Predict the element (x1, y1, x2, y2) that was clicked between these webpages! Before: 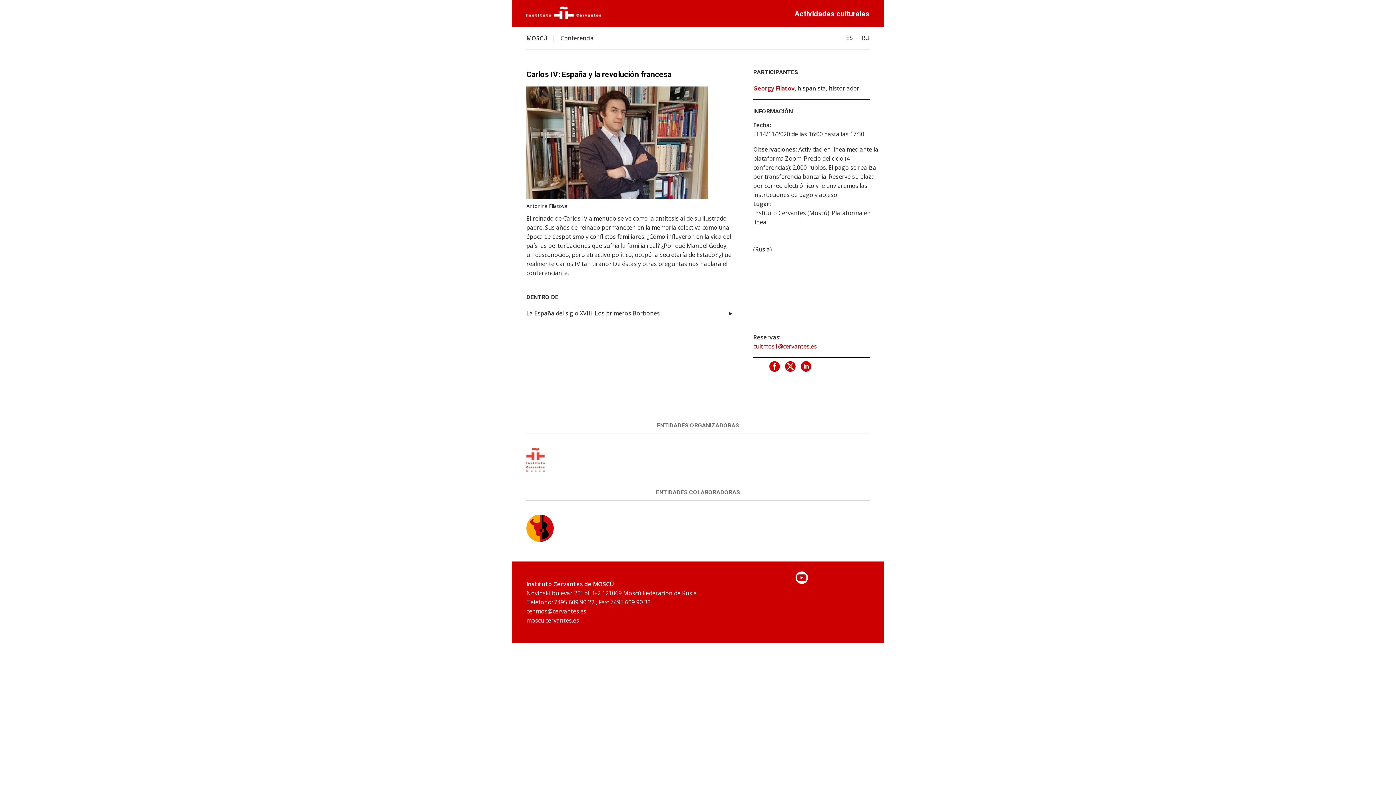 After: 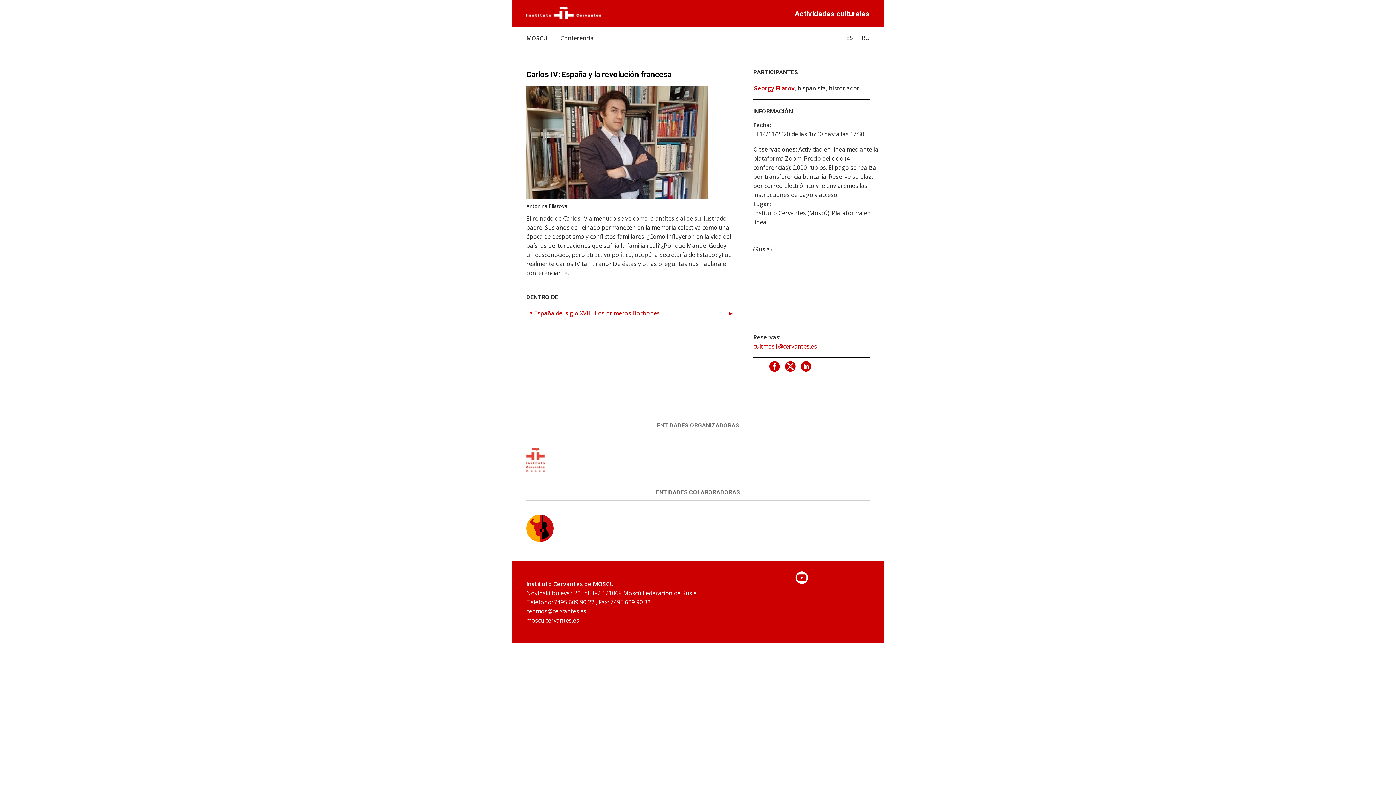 Action: label: La España del siglo XVIII. Los primeros Borbones bbox: (526, 308, 708, 322)